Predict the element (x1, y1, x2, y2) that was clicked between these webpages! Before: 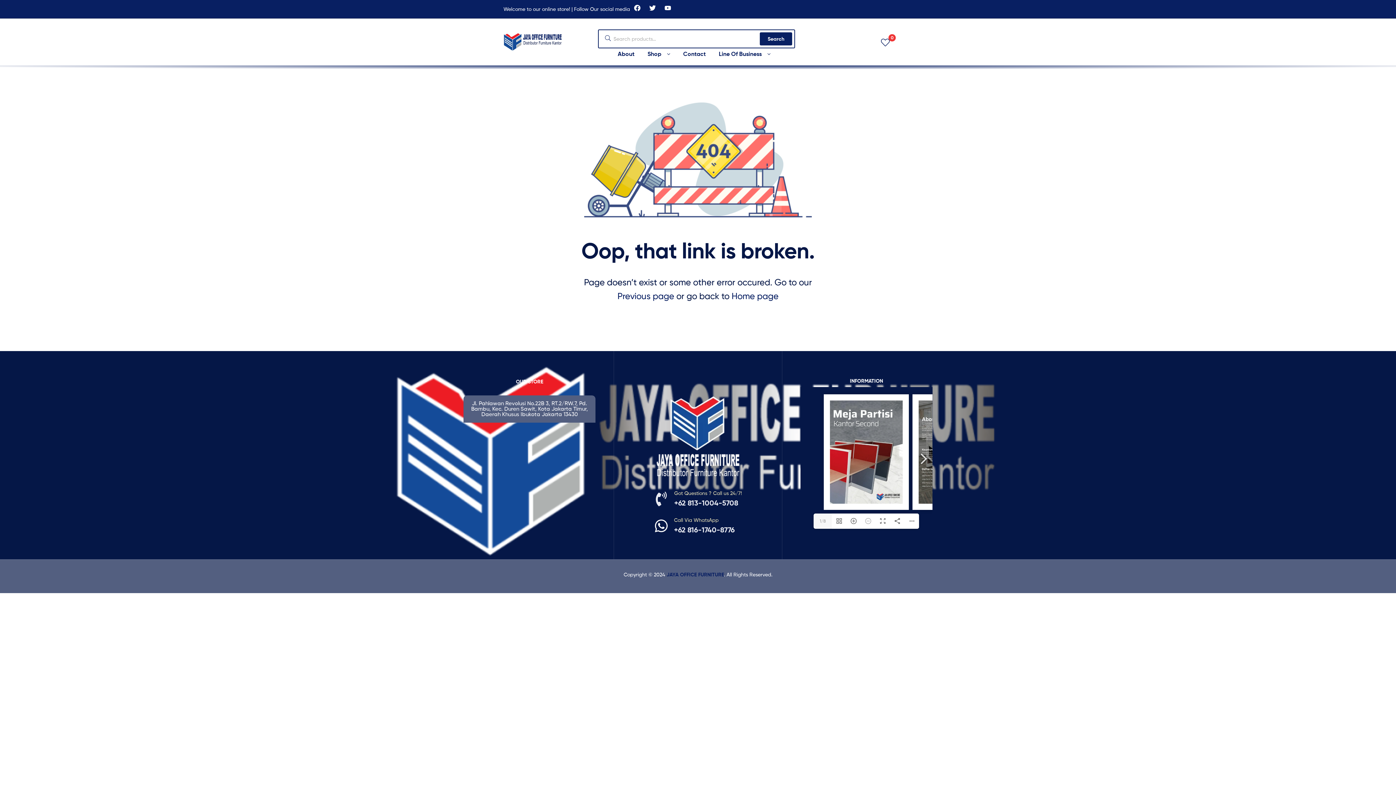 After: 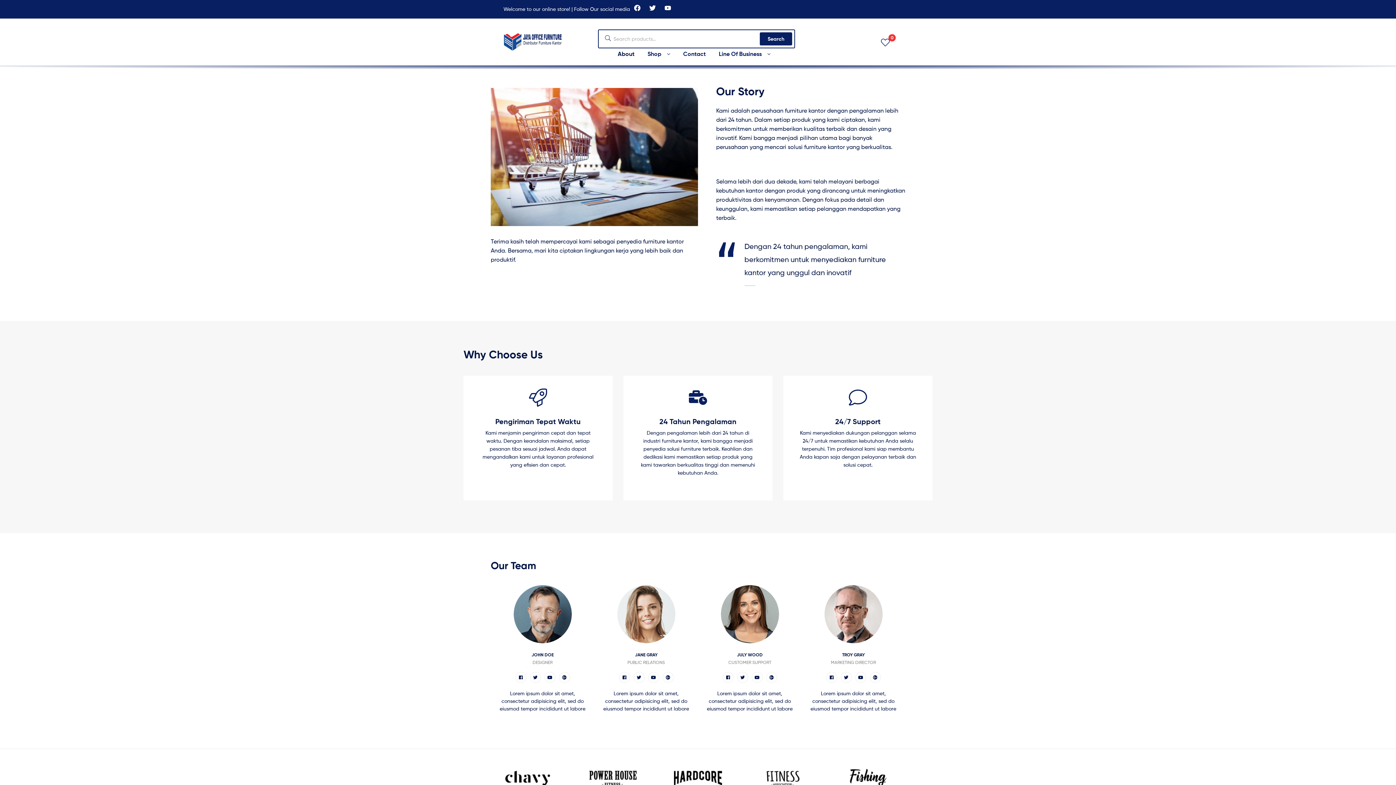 Action: bbox: (612, 42, 640, 64) label: About